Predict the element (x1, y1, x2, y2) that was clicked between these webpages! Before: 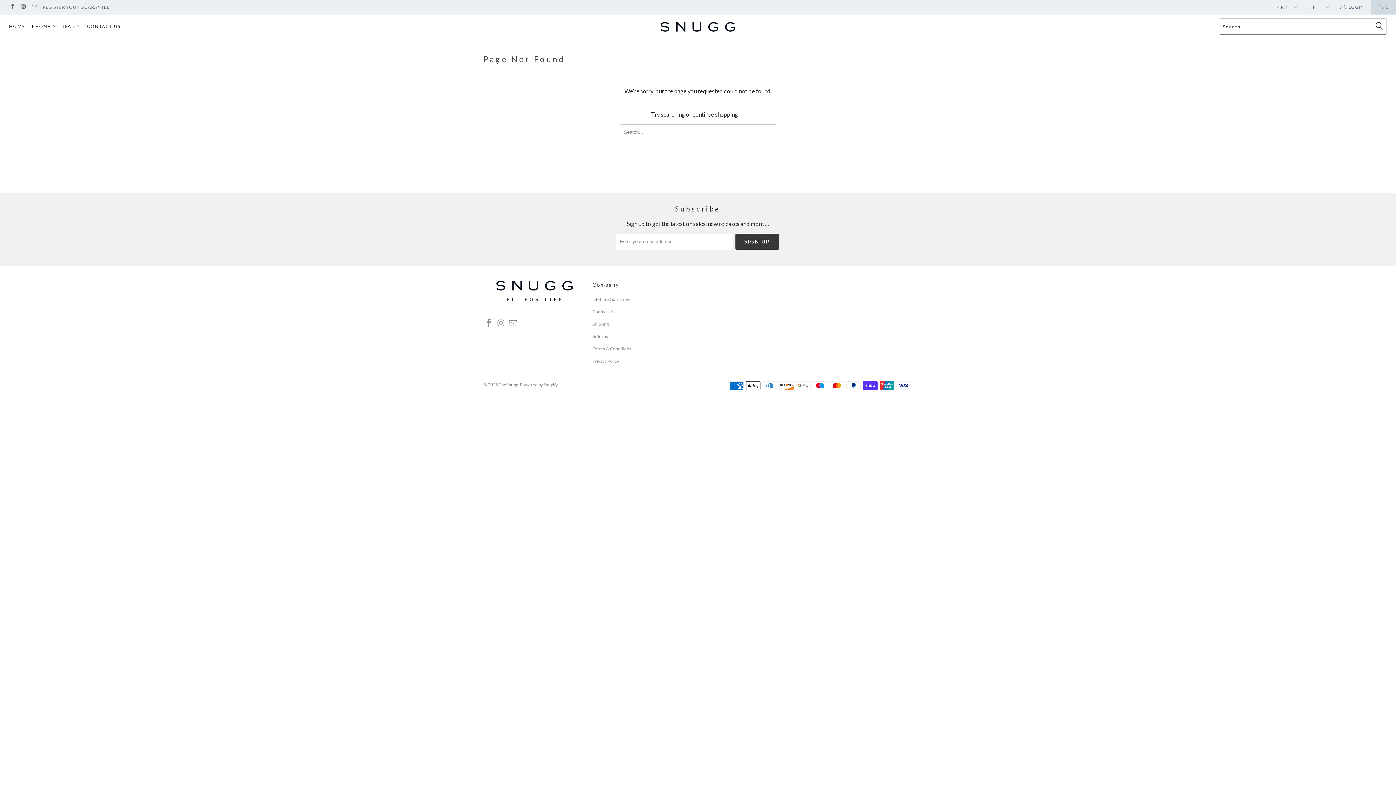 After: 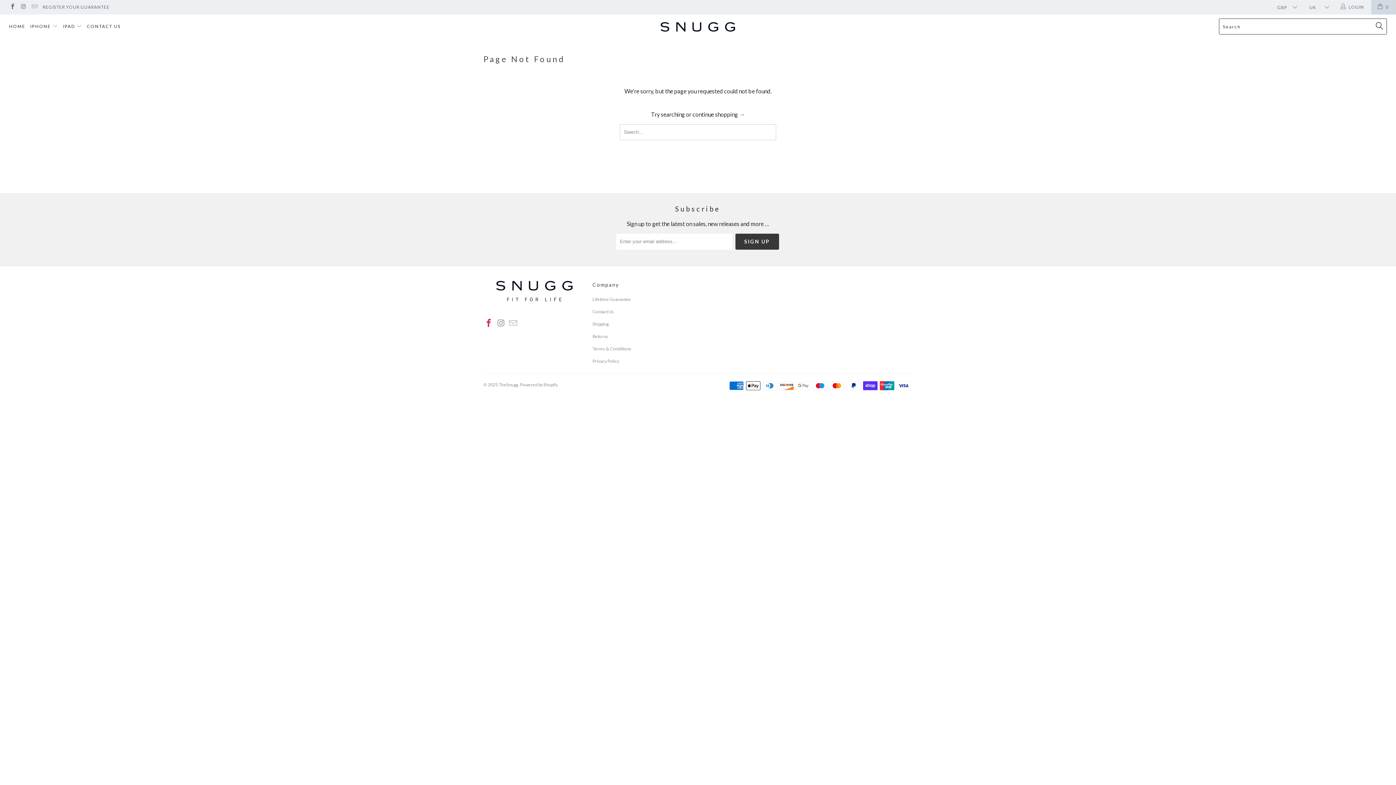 Action: bbox: (483, 318, 494, 327)